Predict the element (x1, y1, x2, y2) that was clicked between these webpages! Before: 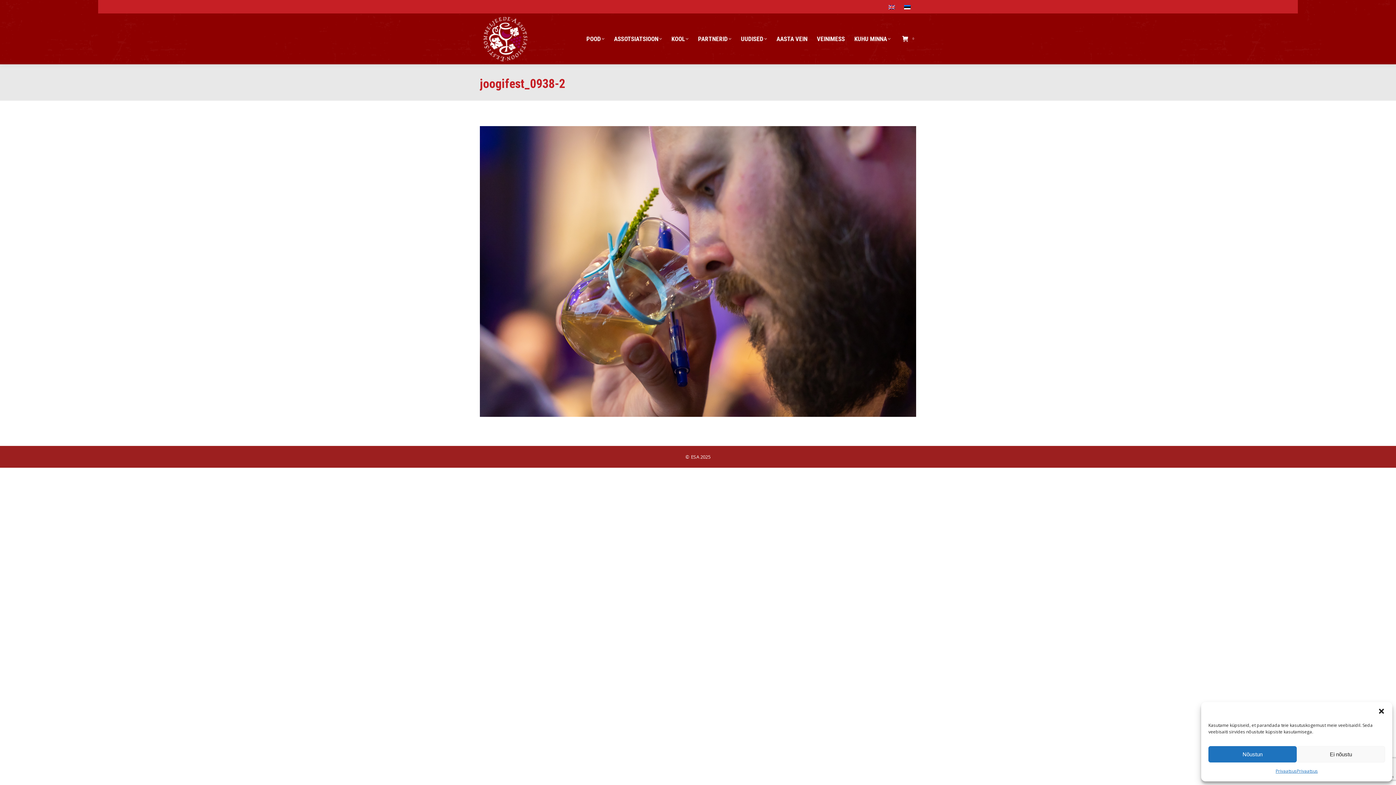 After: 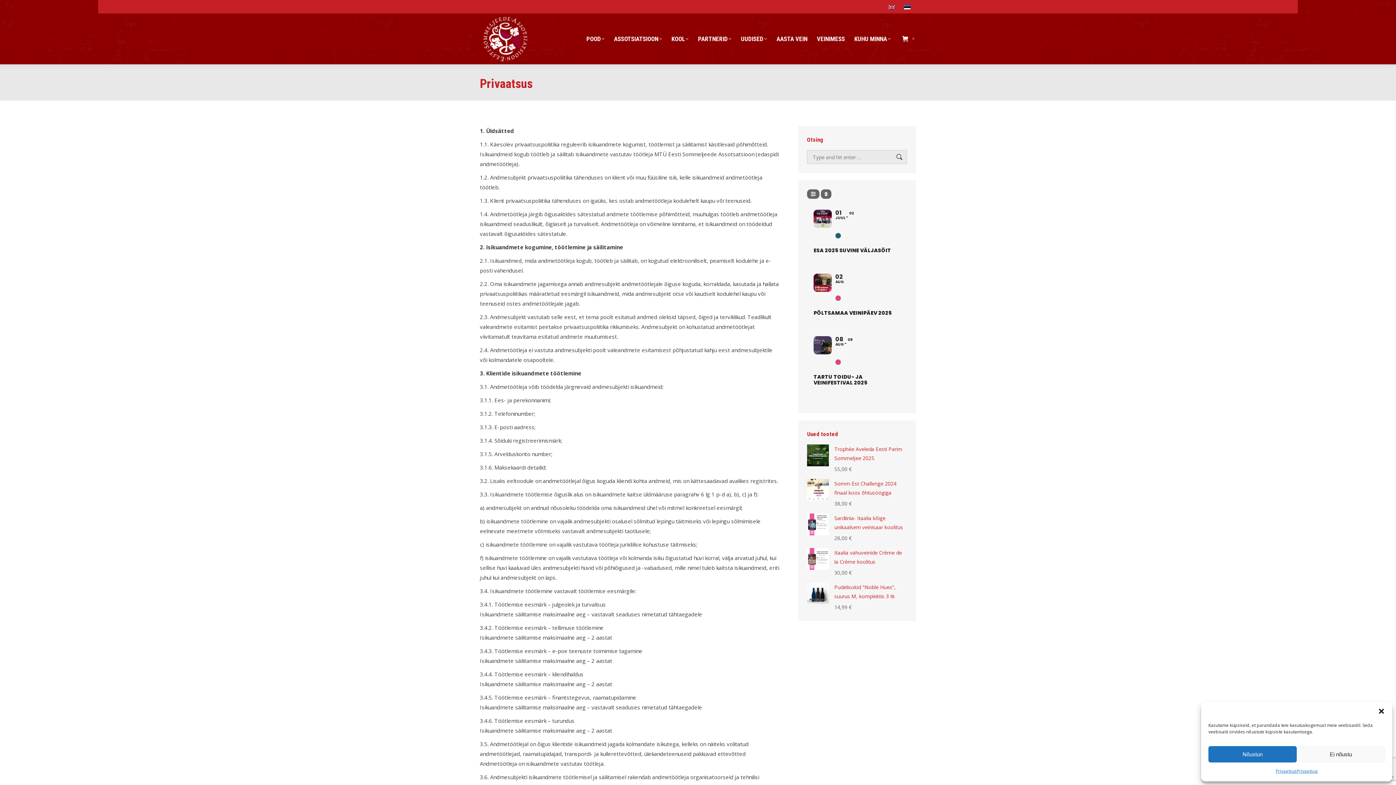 Action: label: Privaatsus bbox: (1297, 766, 1318, 776)